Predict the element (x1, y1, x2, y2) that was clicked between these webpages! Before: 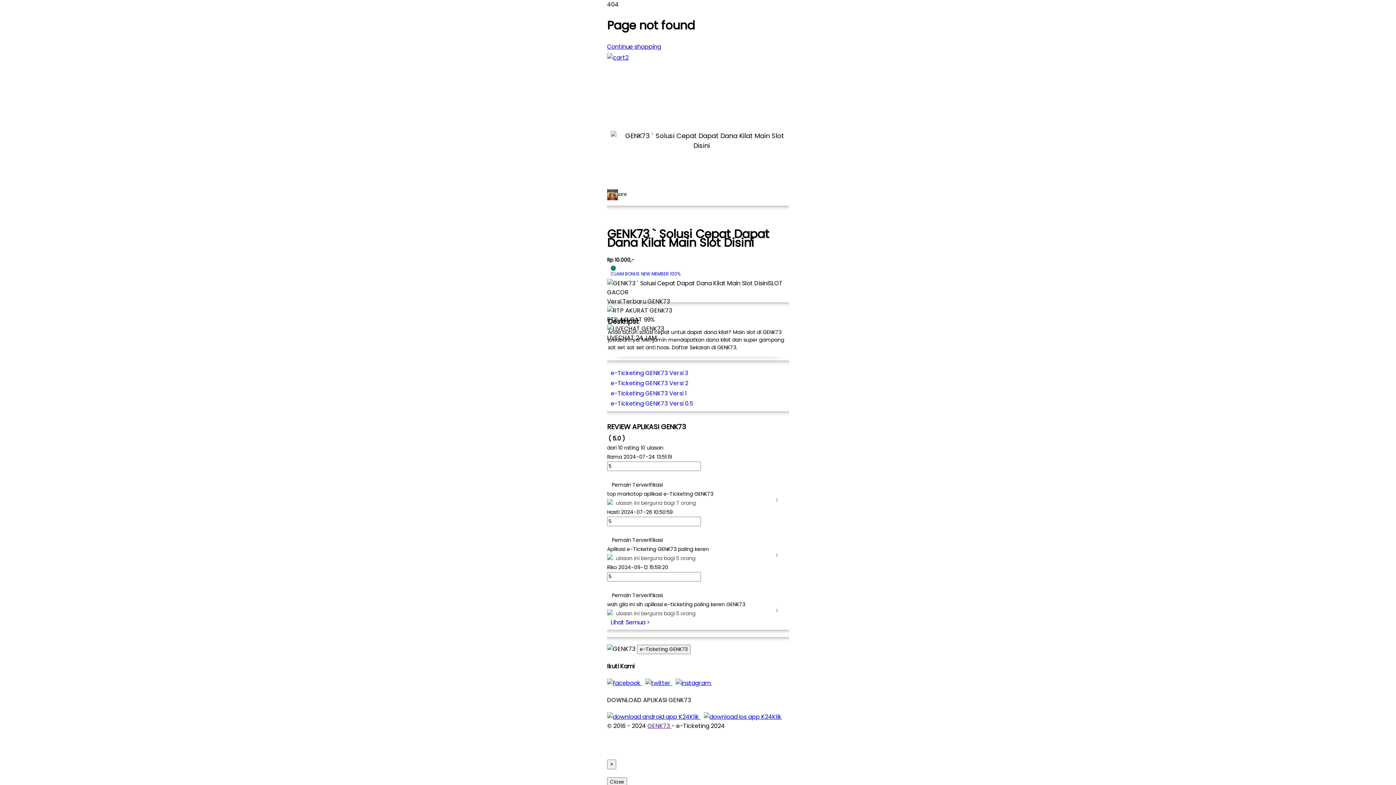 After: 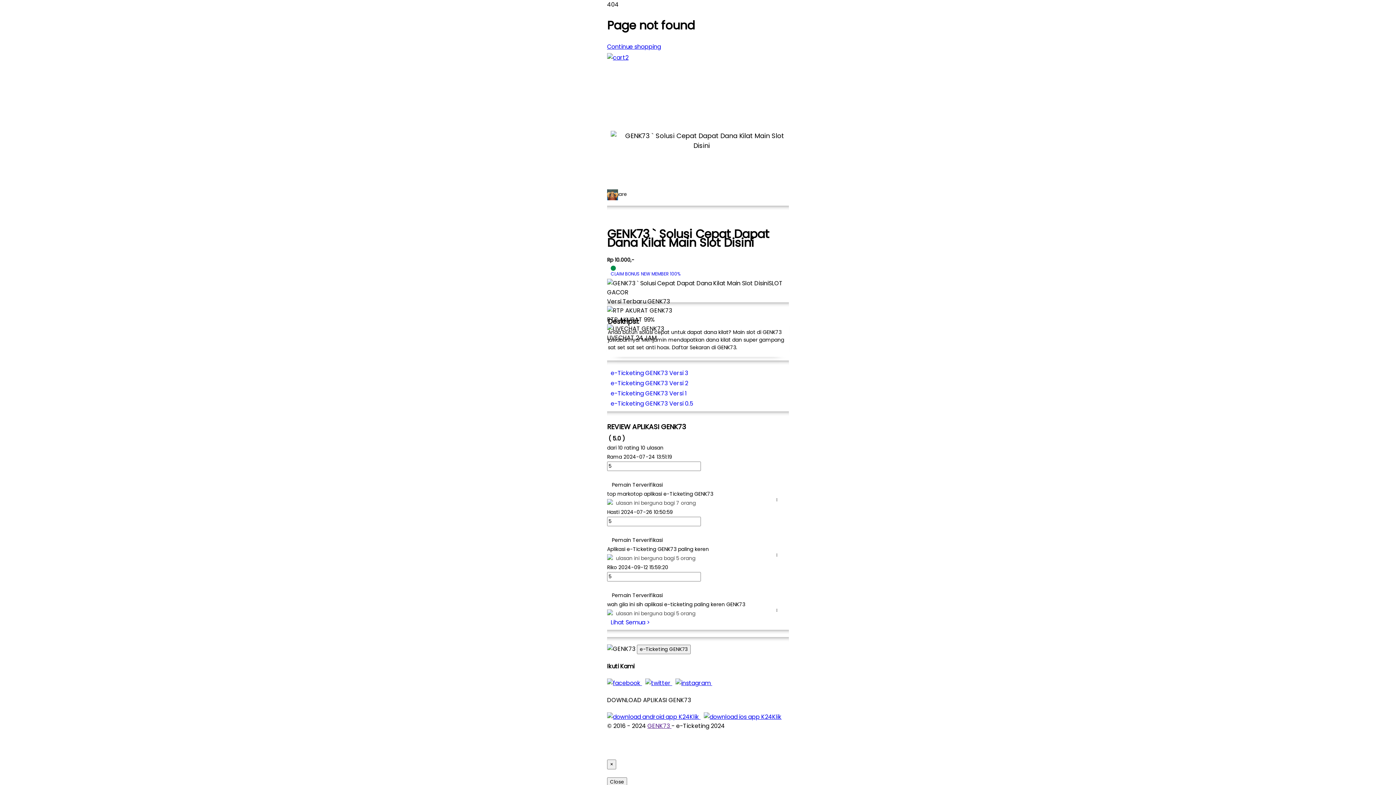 Action: label: GENK73  bbox: (647, 722, 671, 730)